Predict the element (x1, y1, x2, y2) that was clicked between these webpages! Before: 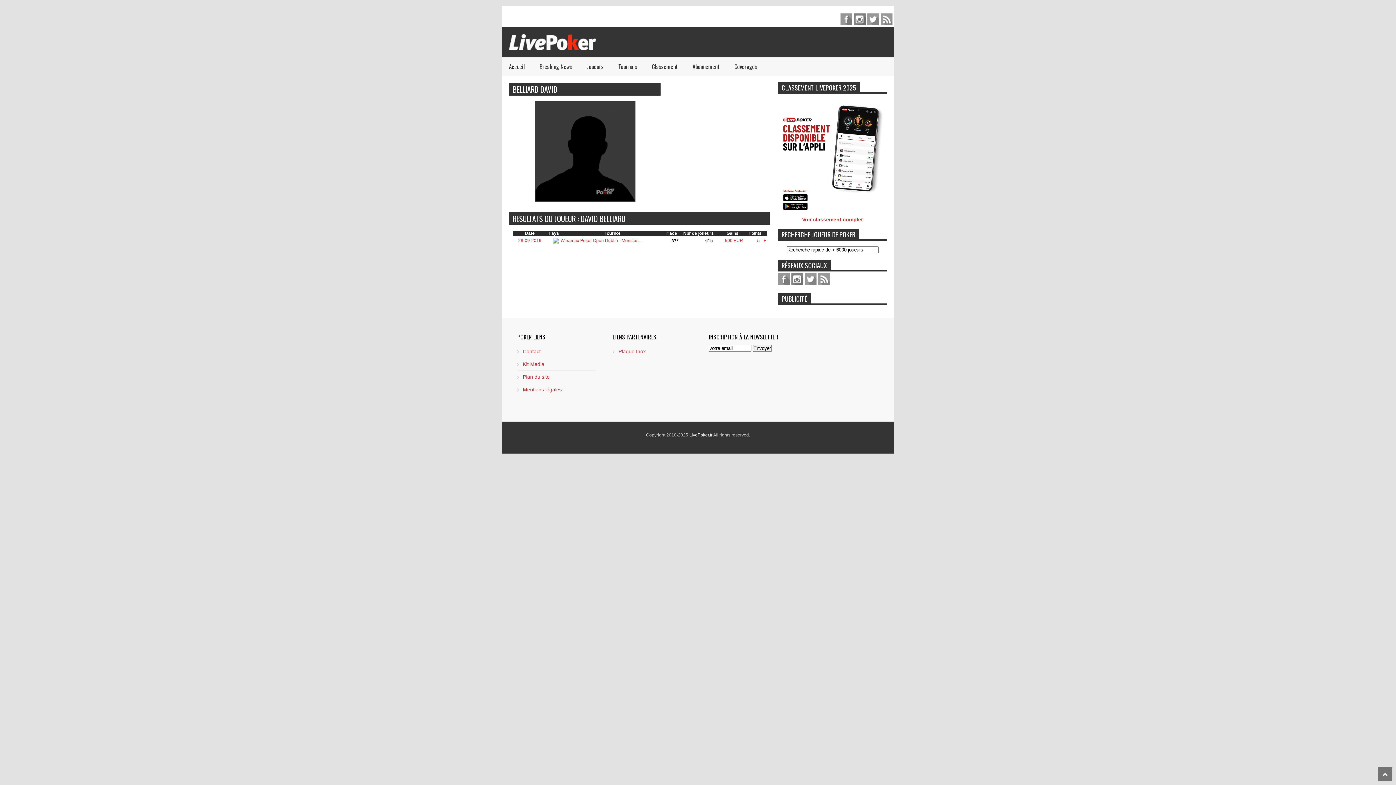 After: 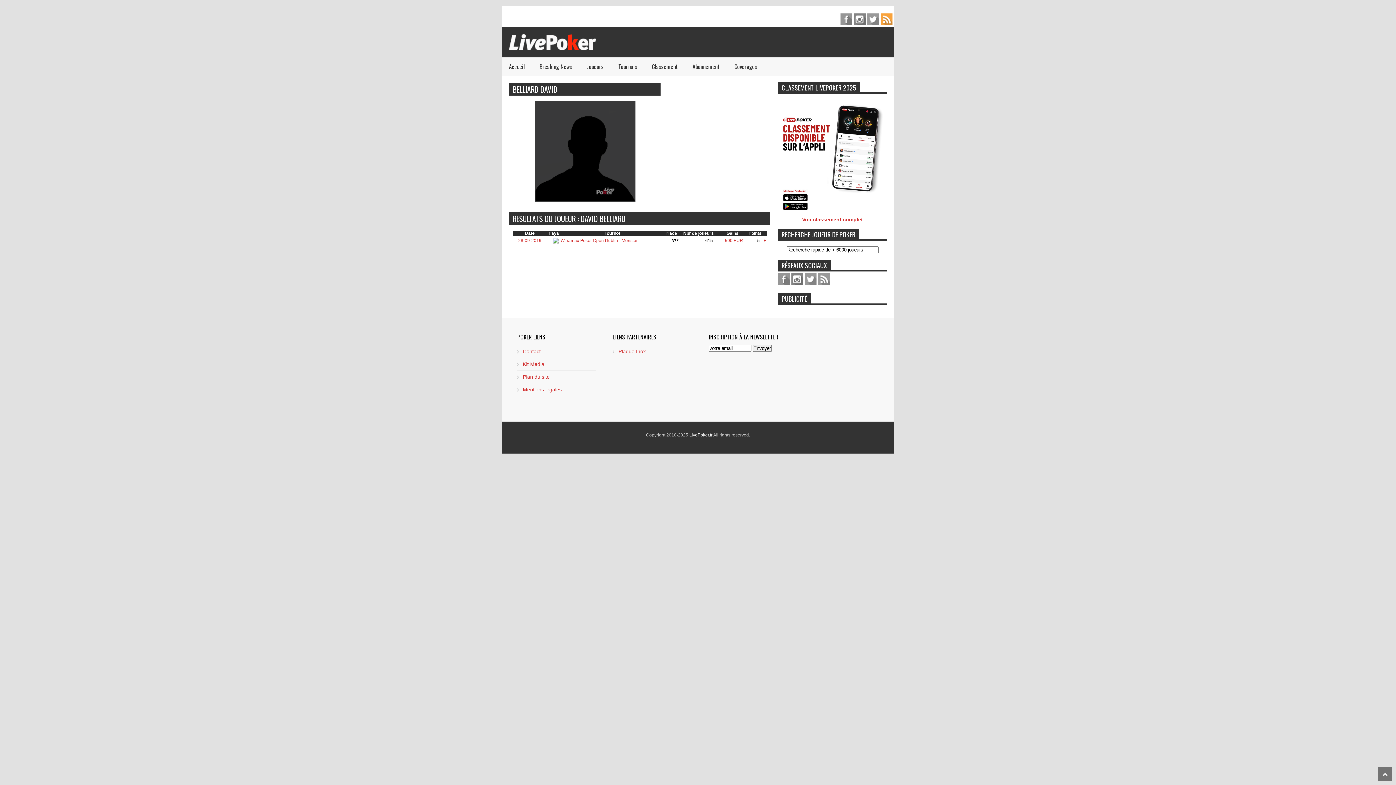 Action: bbox: (881, 13, 892, 25) label: feed